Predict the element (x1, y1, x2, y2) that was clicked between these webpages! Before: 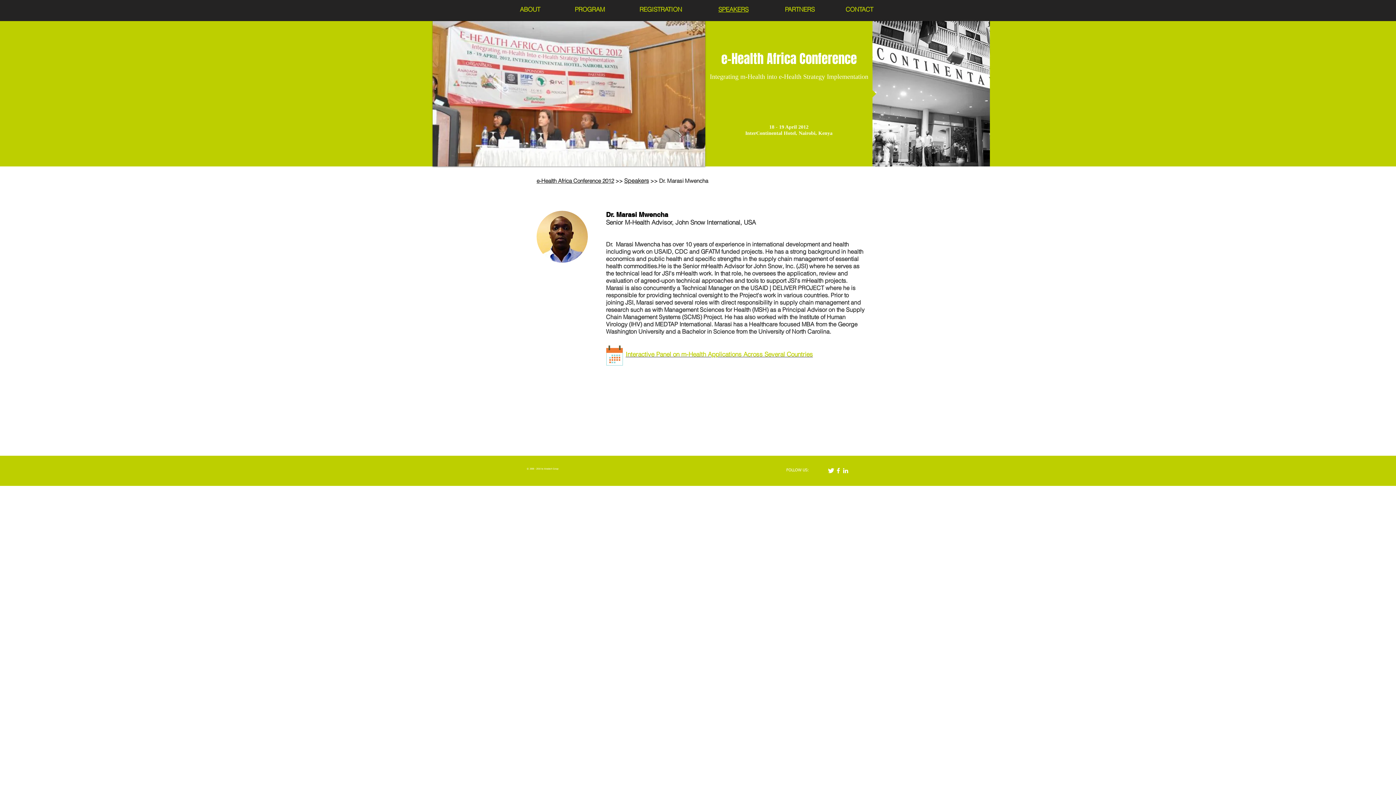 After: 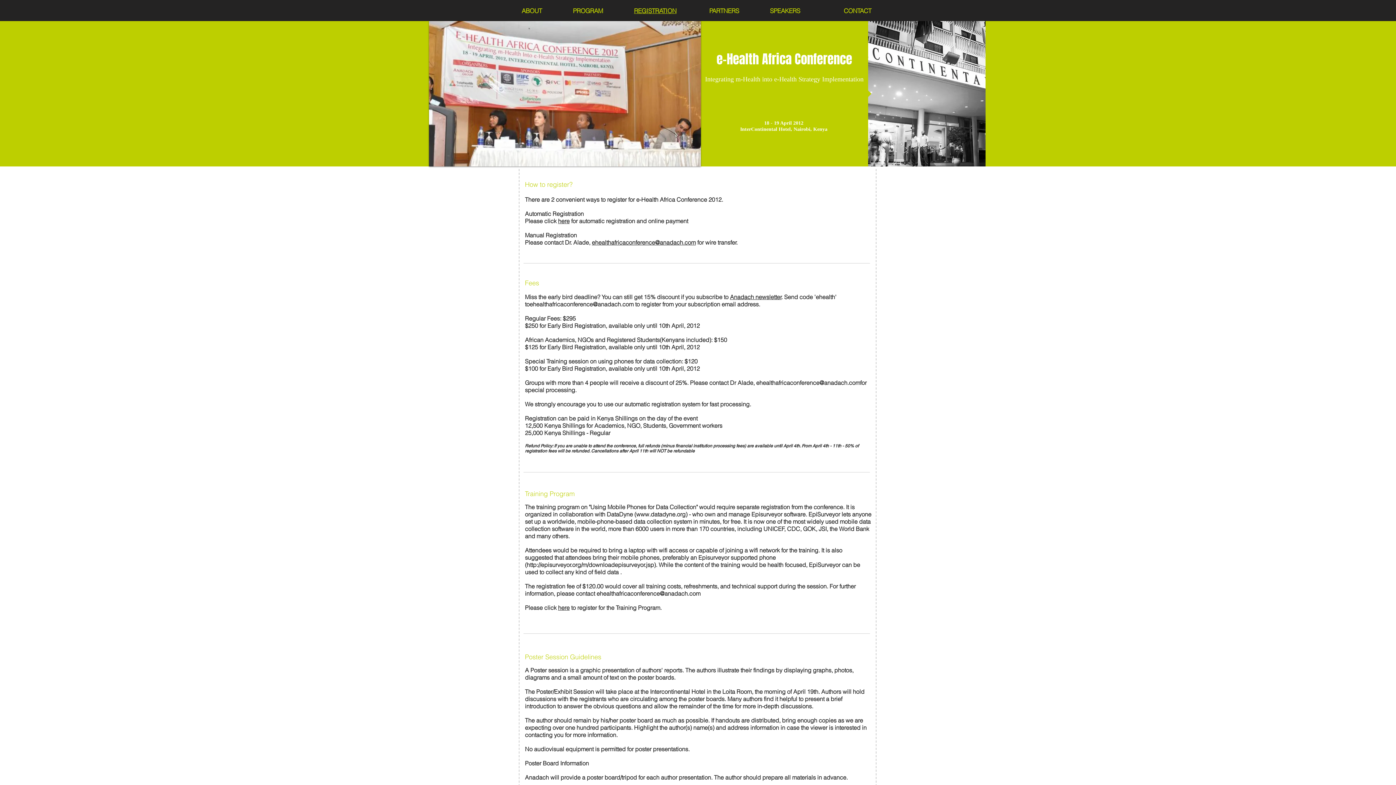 Action: bbox: (639, 5, 682, 13) label: REGISTRATION